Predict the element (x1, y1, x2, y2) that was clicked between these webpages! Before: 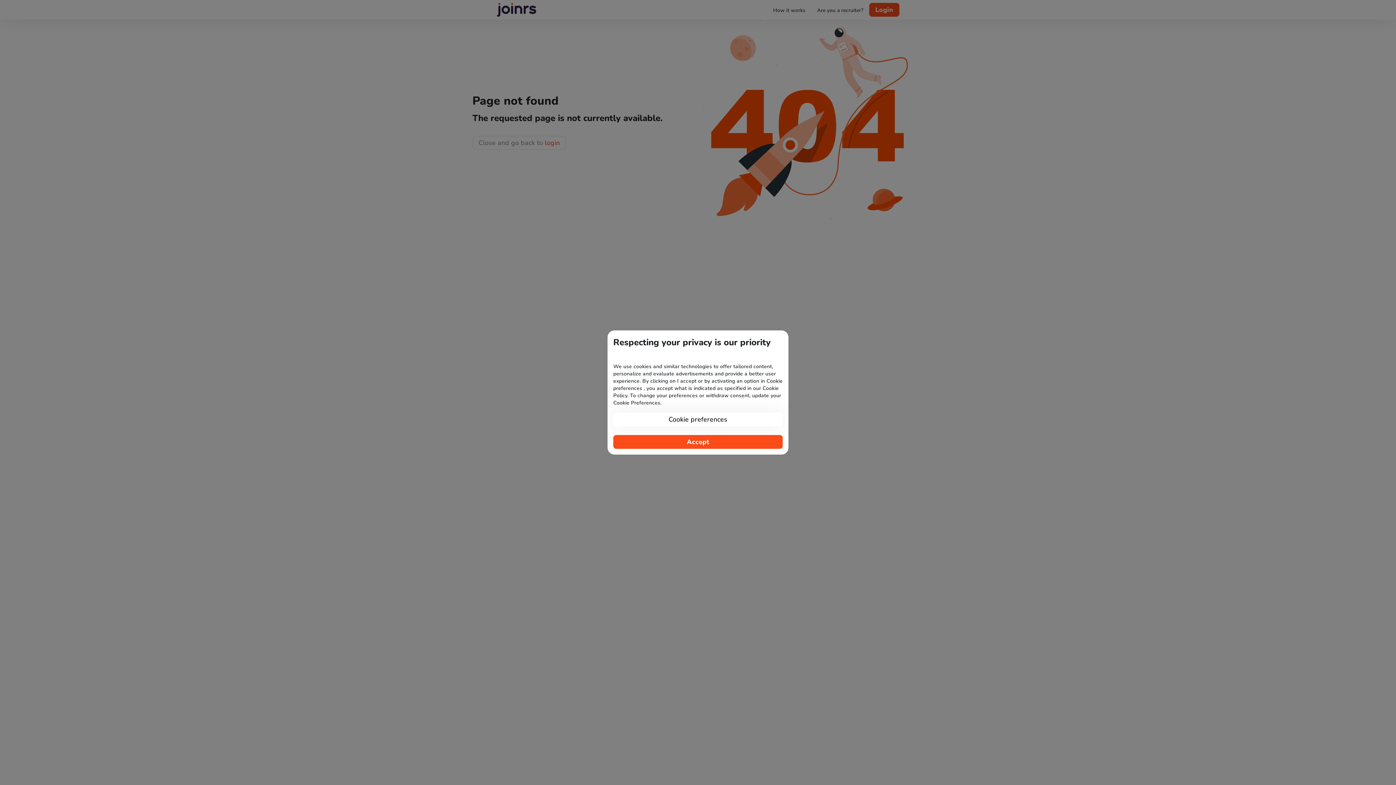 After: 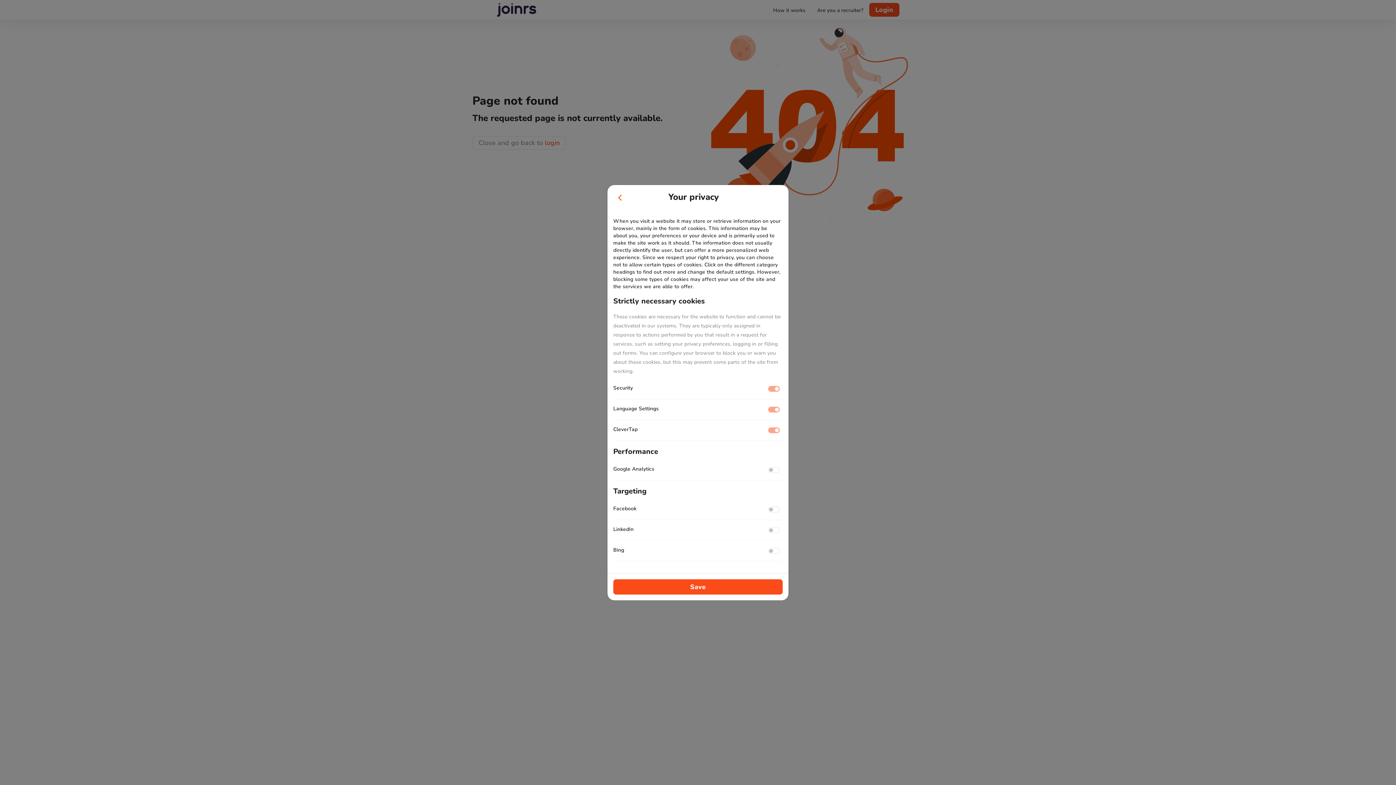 Action: bbox: (613, 412, 782, 426) label: Cookie preferences